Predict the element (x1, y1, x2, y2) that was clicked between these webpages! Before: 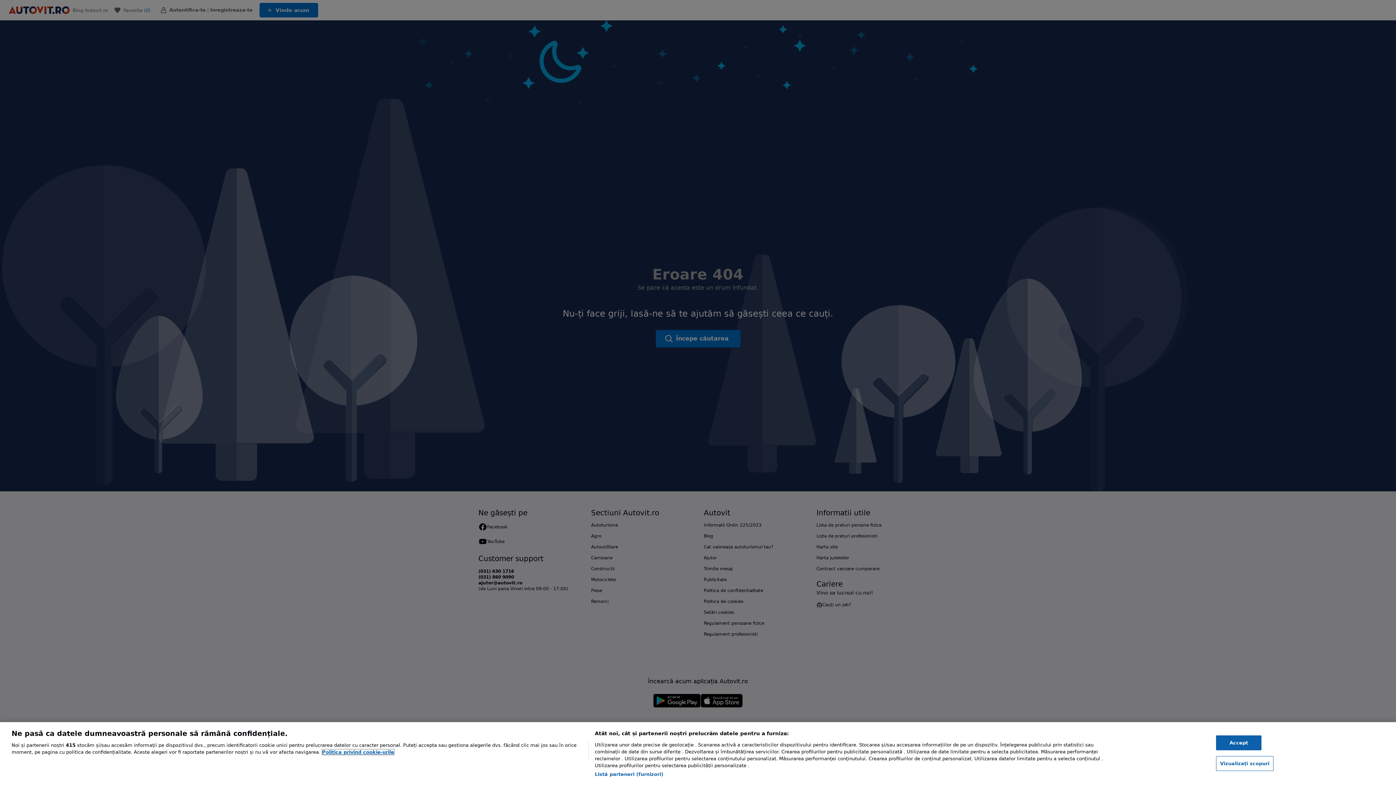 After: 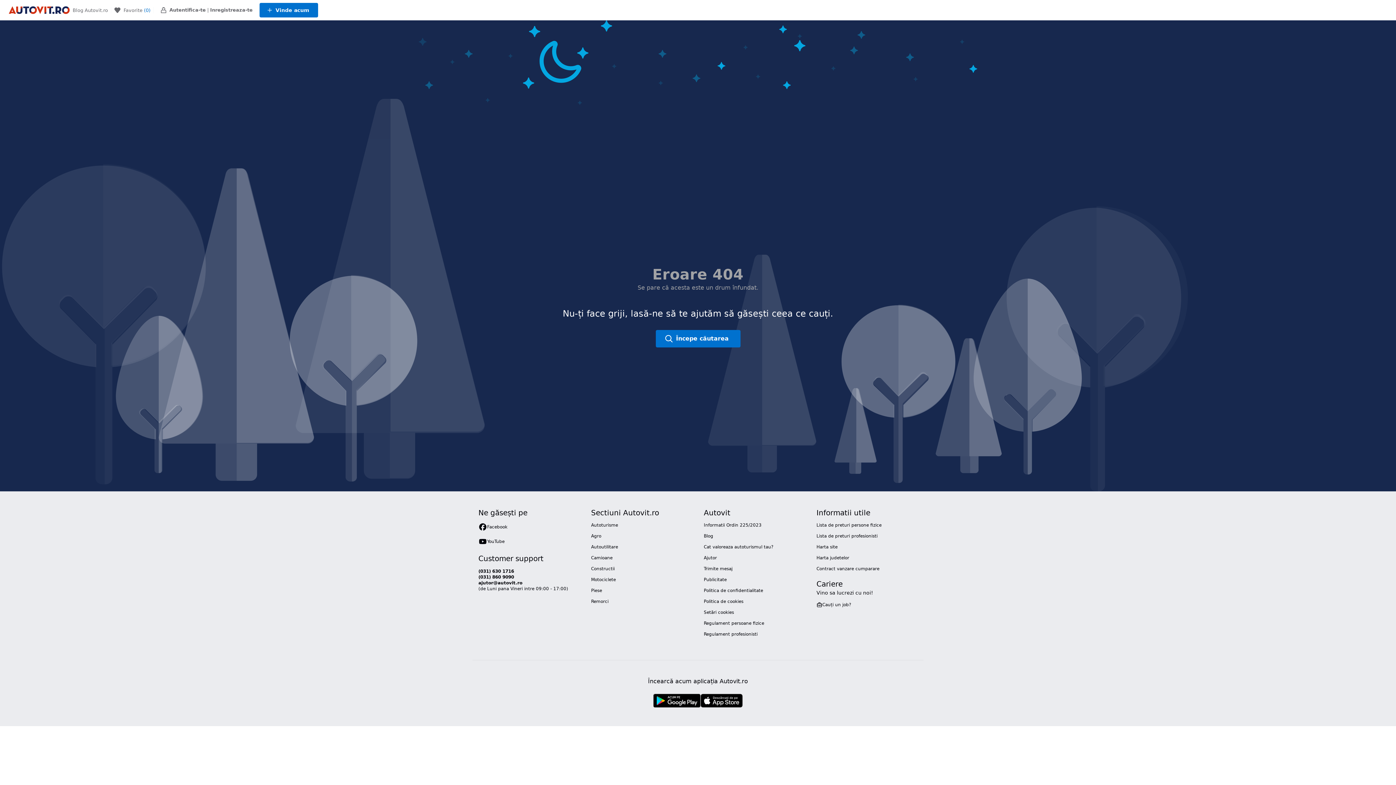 Action: bbox: (1216, 735, 1261, 750) label: Accept